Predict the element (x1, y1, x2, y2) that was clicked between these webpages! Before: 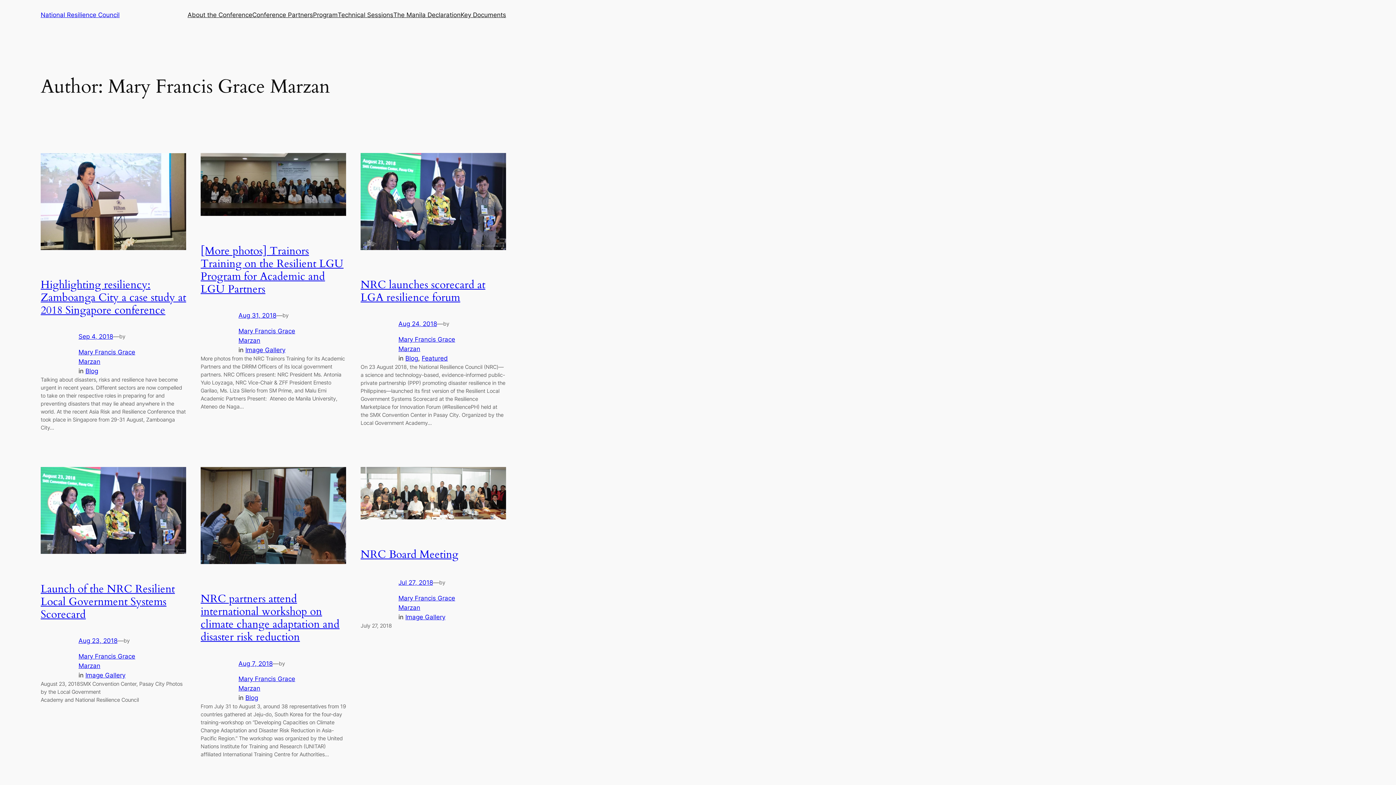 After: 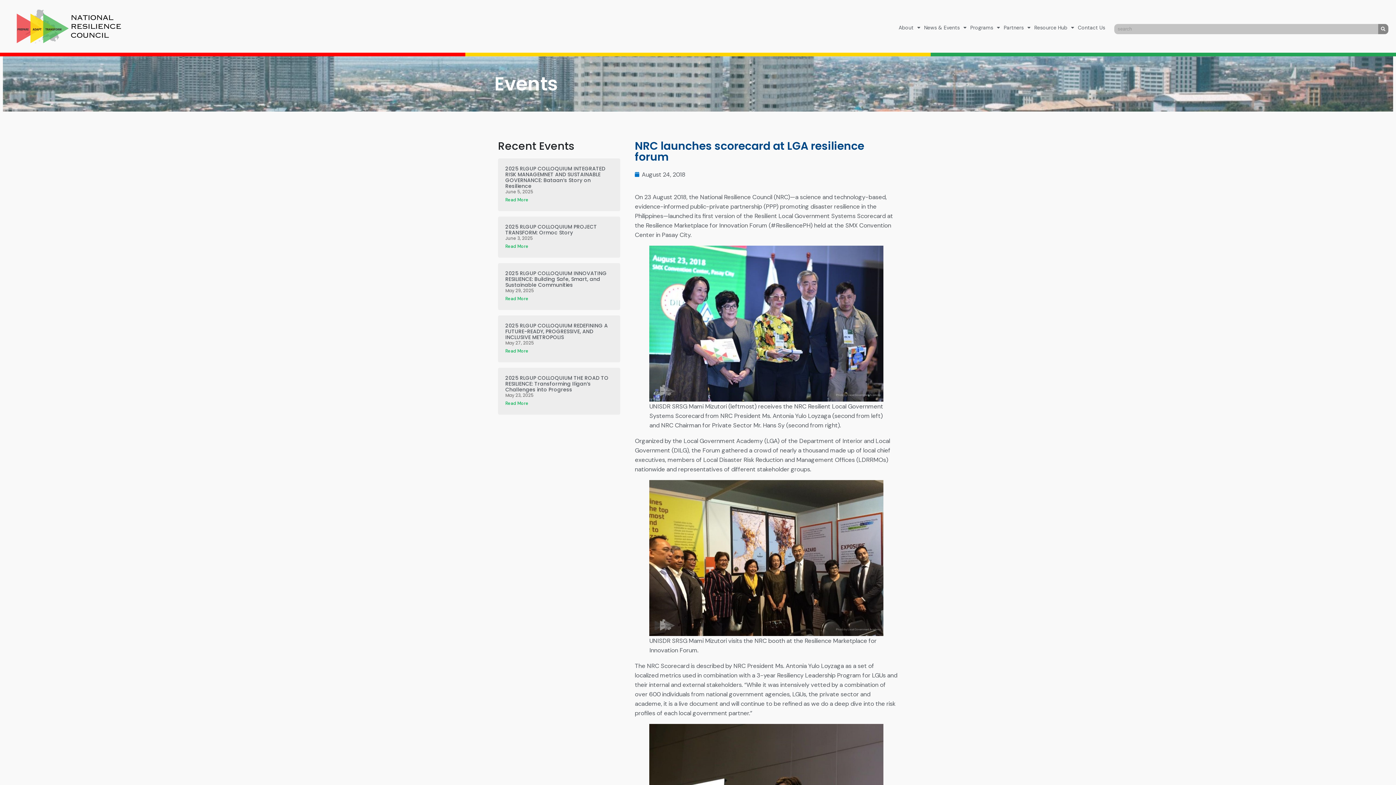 Action: label: NRC launches scorecard at LGA resilience forum bbox: (360, 278, 506, 304)